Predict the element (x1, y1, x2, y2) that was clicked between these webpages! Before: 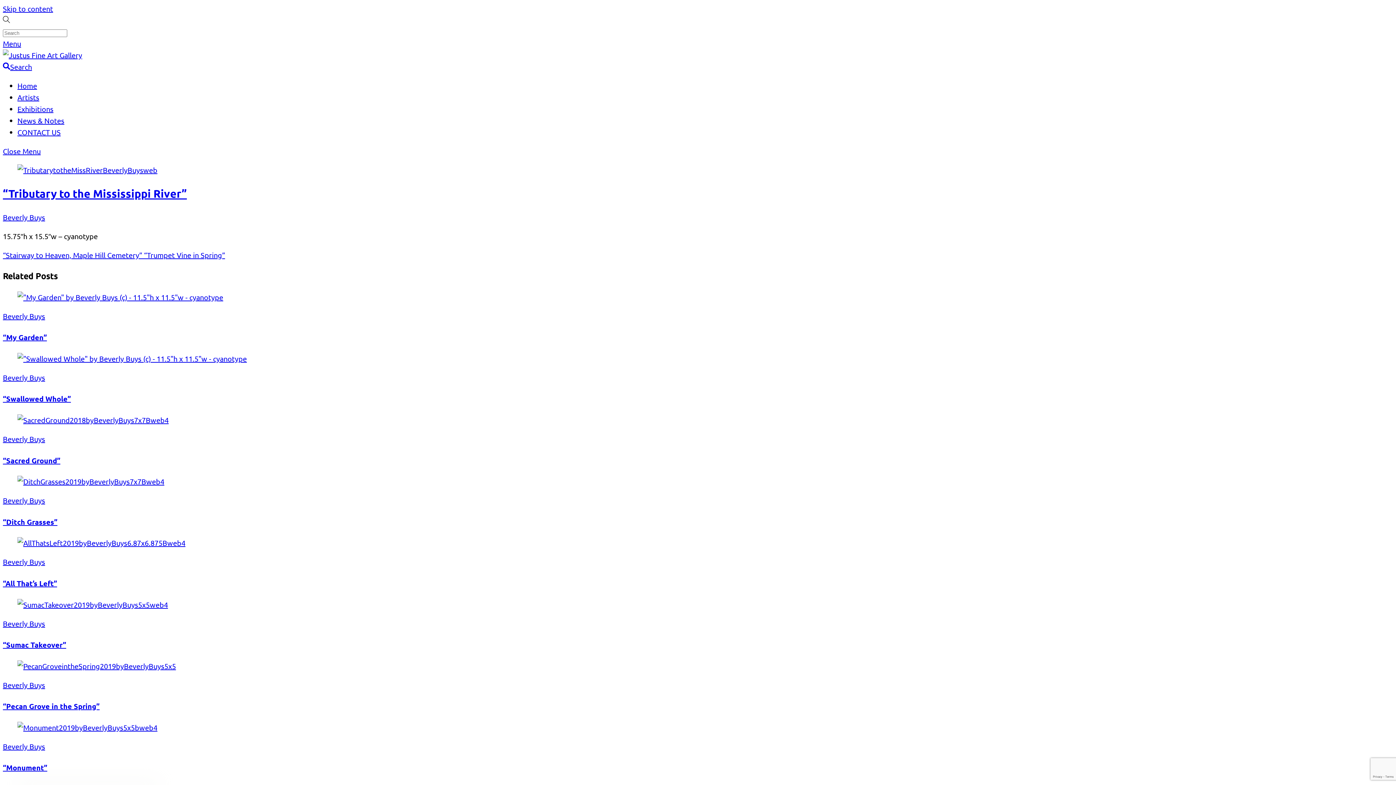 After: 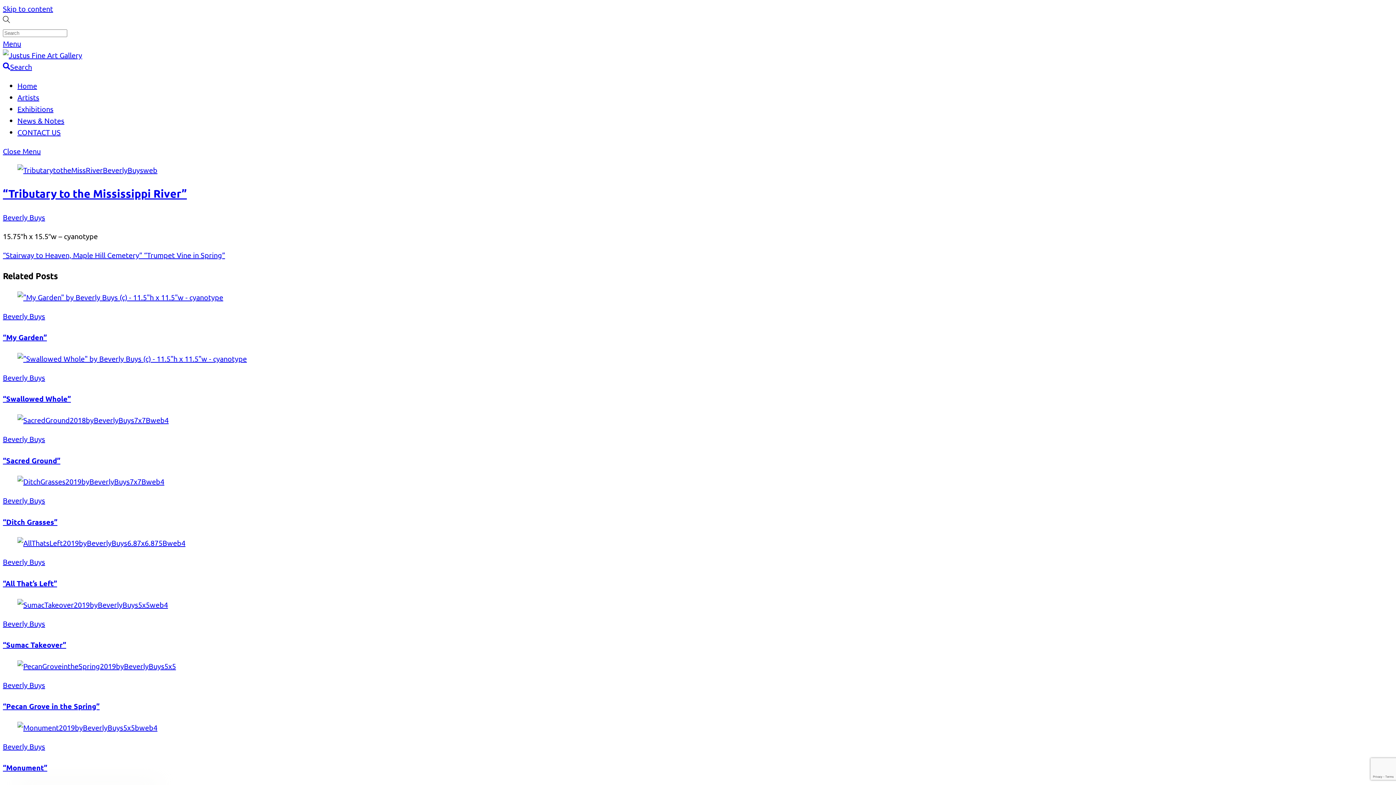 Action: bbox: (2, 62, 32, 71) label: Search